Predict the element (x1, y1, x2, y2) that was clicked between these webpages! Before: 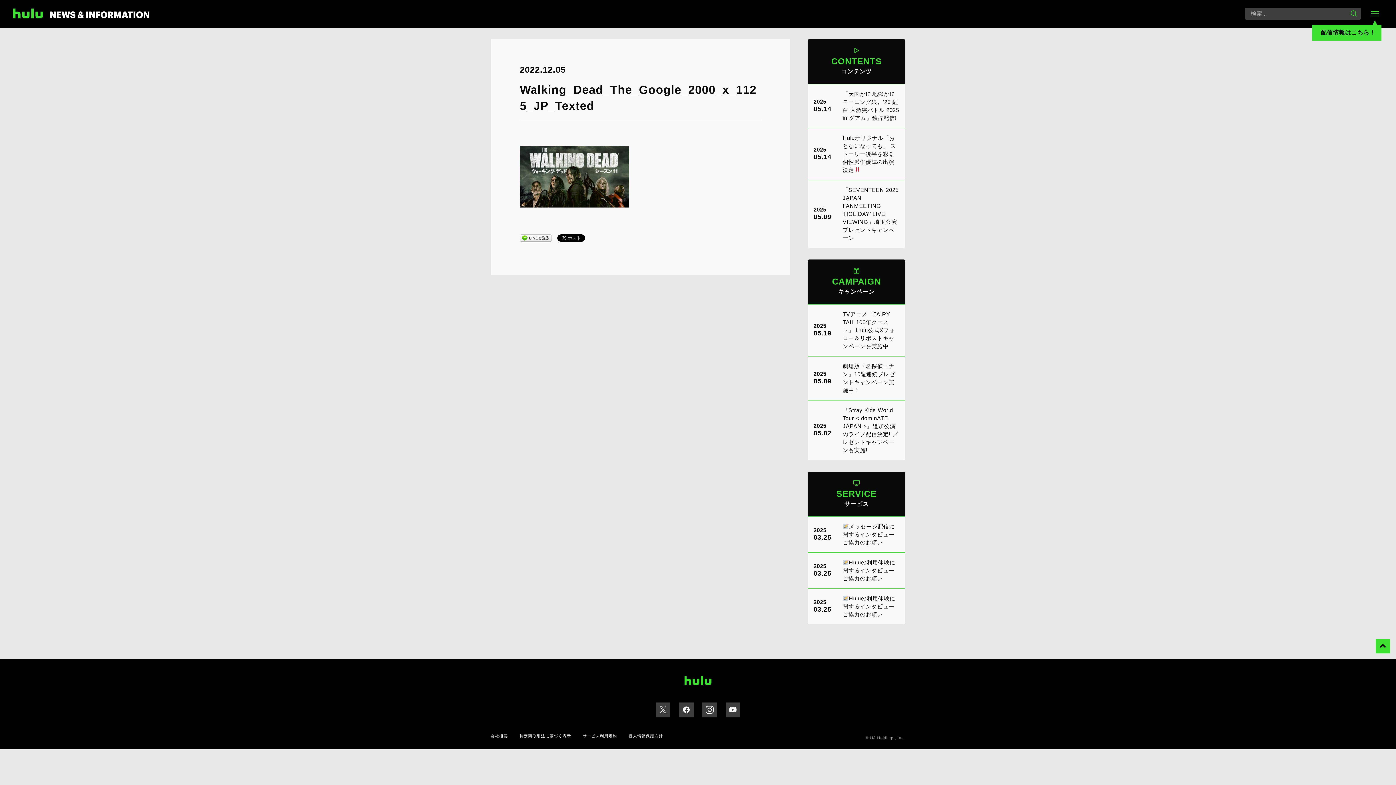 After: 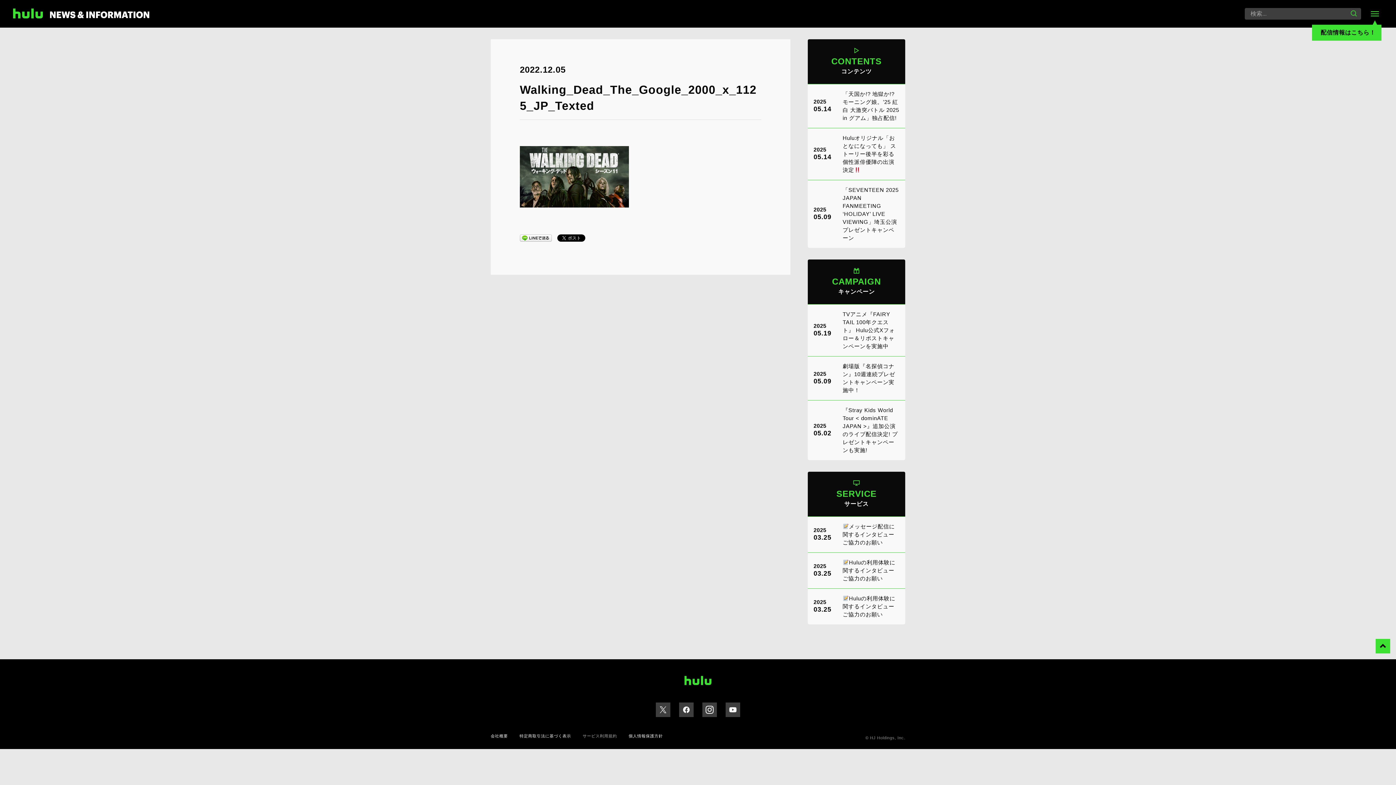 Action: bbox: (582, 729, 617, 743) label: サービス利用規約